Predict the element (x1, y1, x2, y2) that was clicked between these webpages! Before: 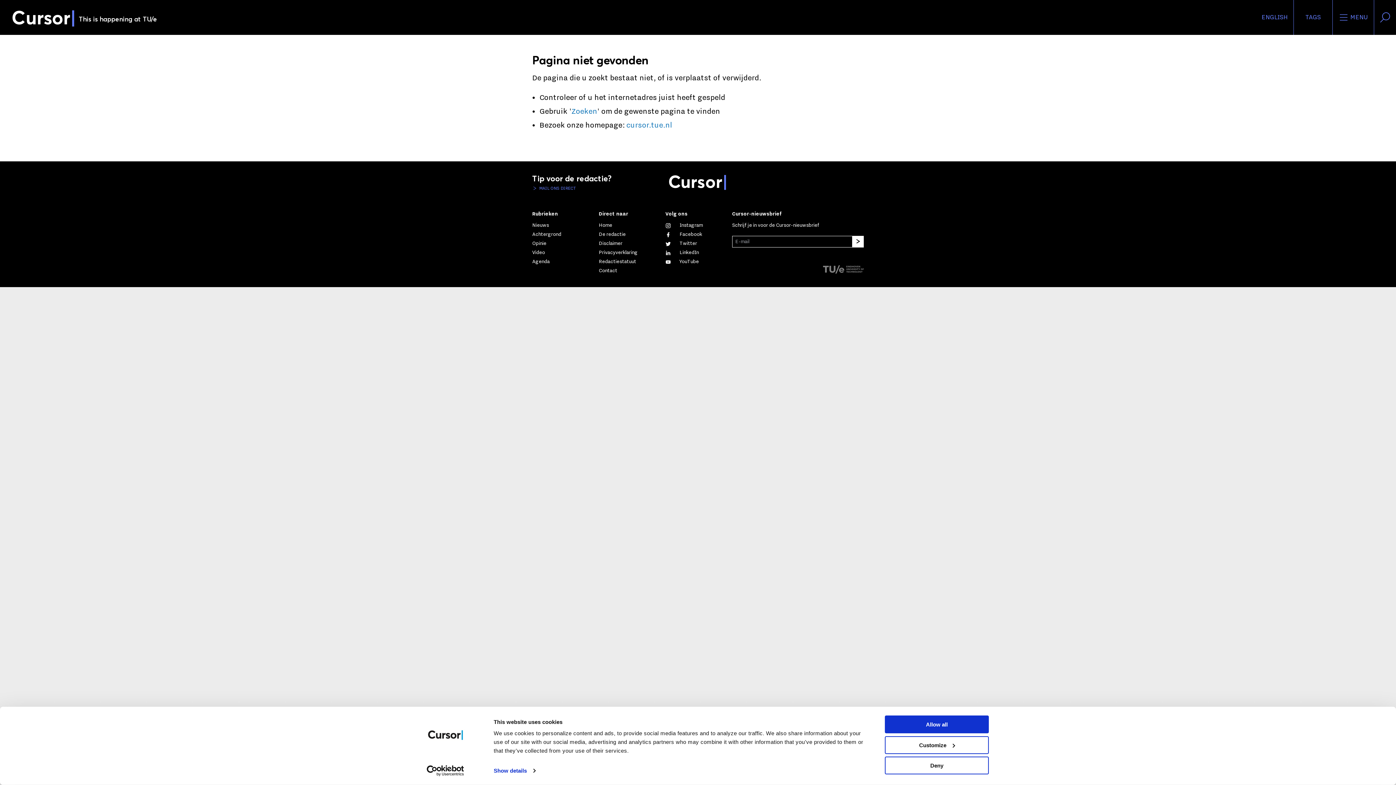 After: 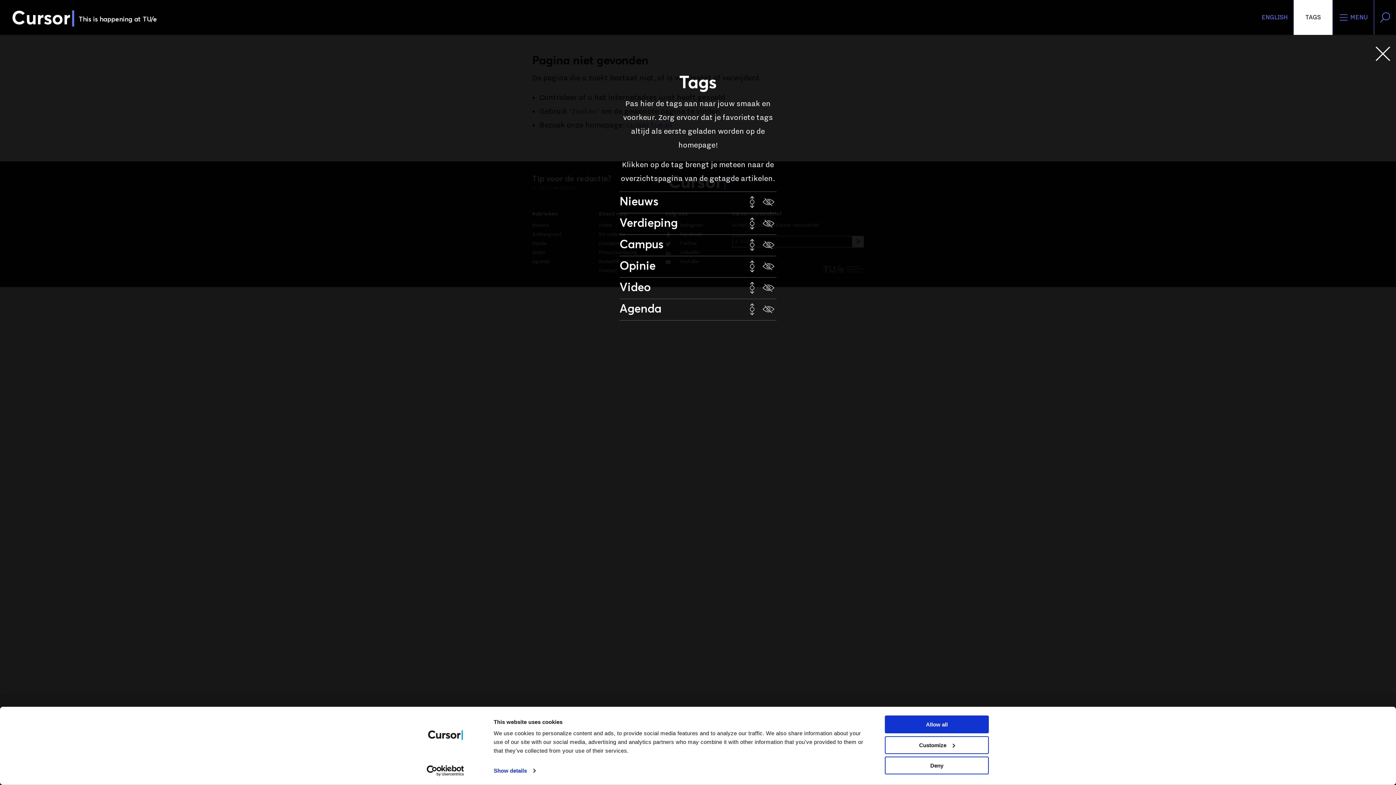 Action: label: Verander je tagvolgorde en zichtbaarheid op de homepage bbox: (1294, 0, 1332, 34)